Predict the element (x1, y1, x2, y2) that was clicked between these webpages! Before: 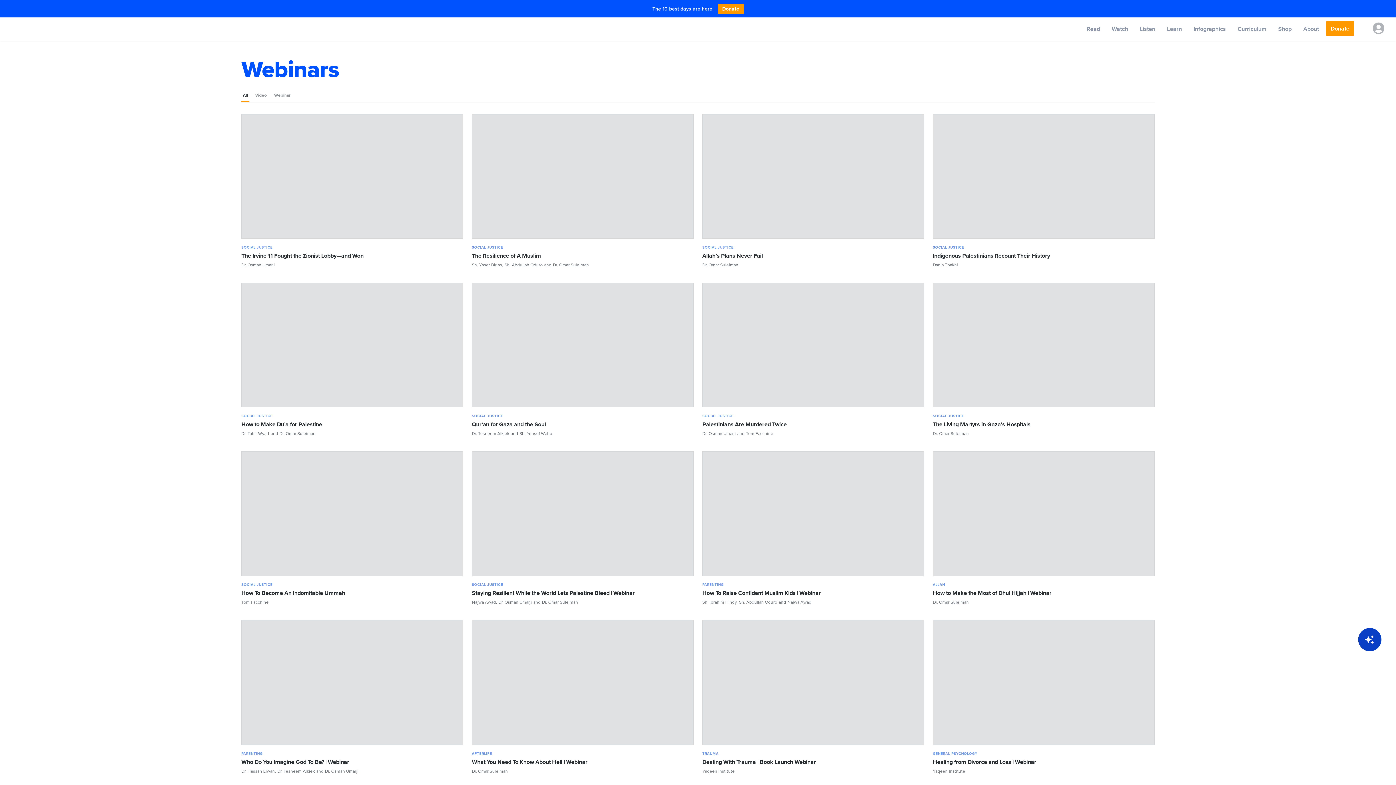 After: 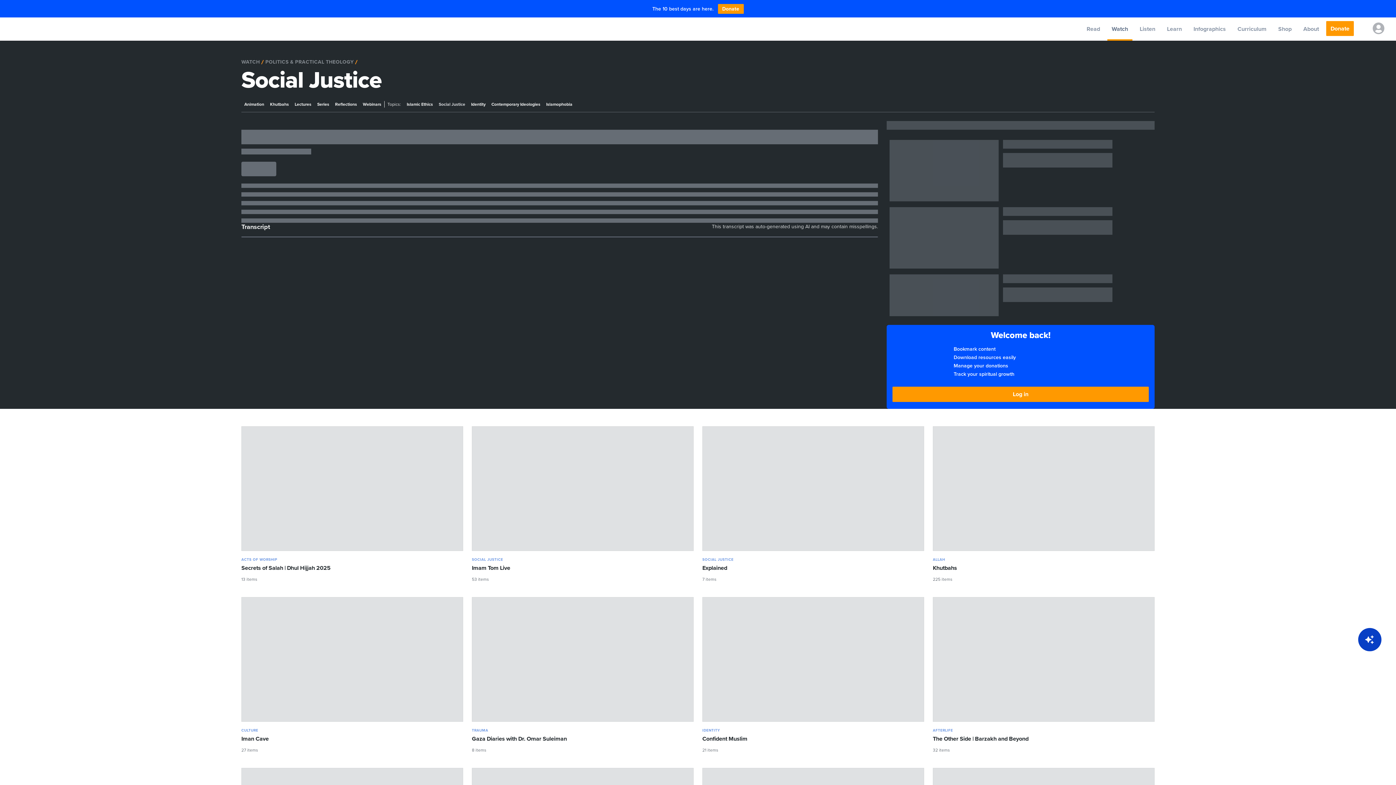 Action: label: SOCIAL JUSTICE bbox: (702, 413, 924, 419)